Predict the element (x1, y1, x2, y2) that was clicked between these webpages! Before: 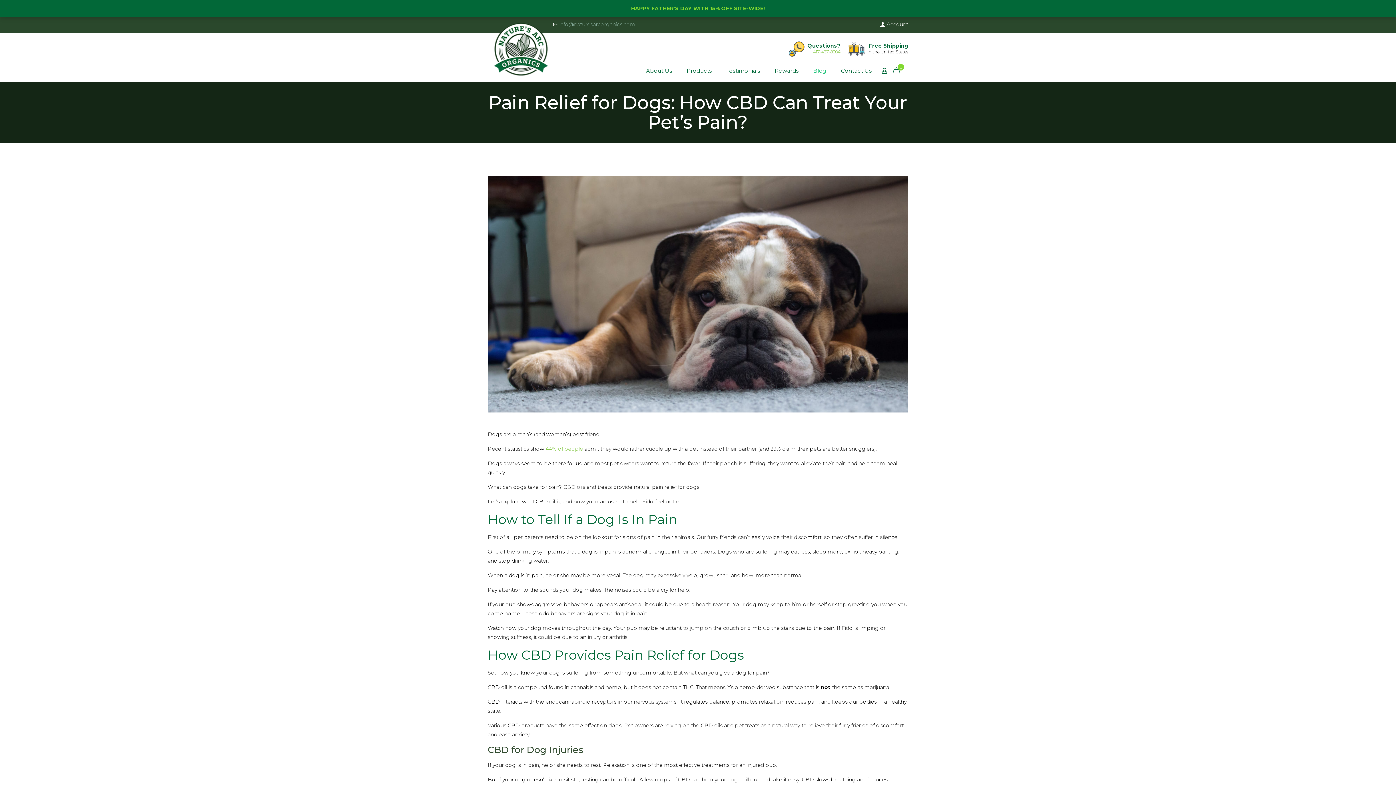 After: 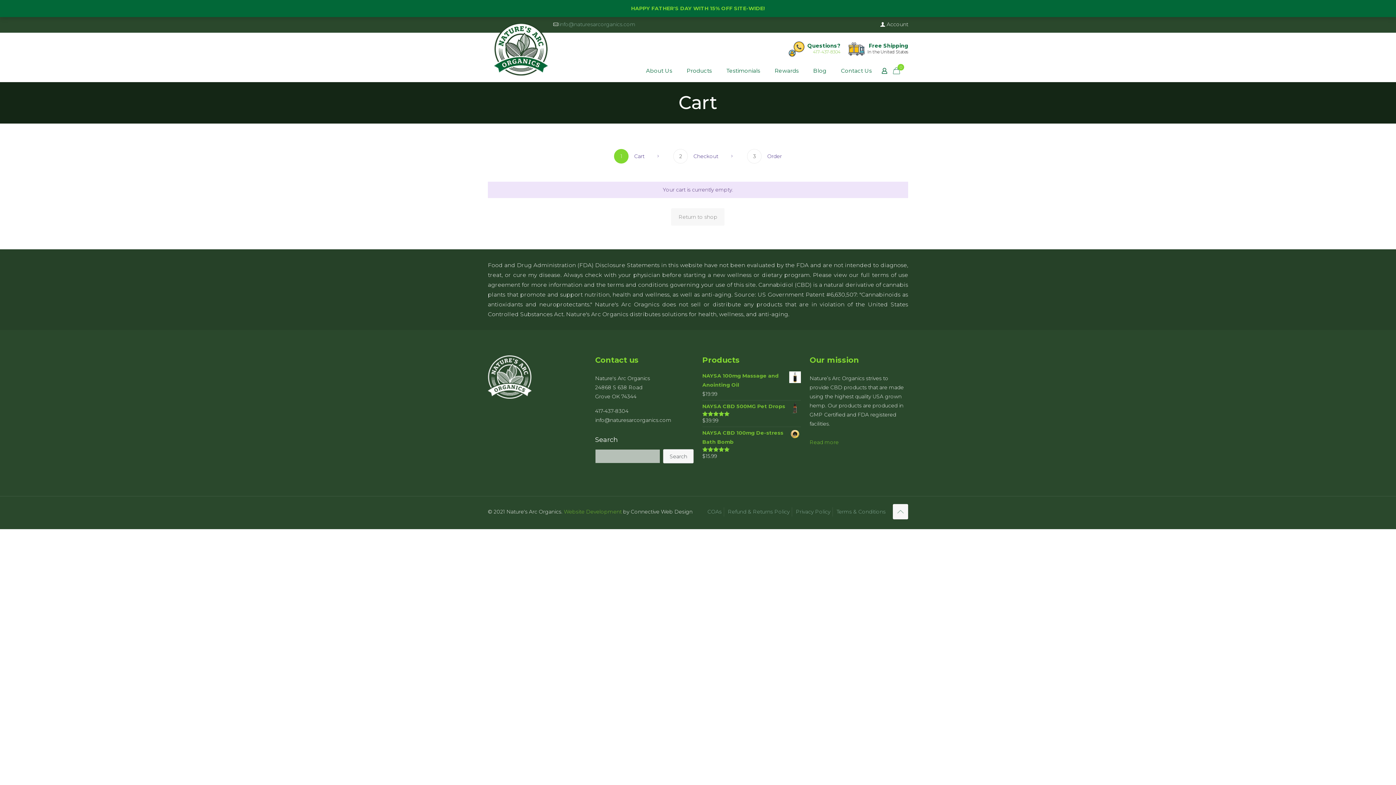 Action: label: 0 bbox: (893, 67, 905, 74)